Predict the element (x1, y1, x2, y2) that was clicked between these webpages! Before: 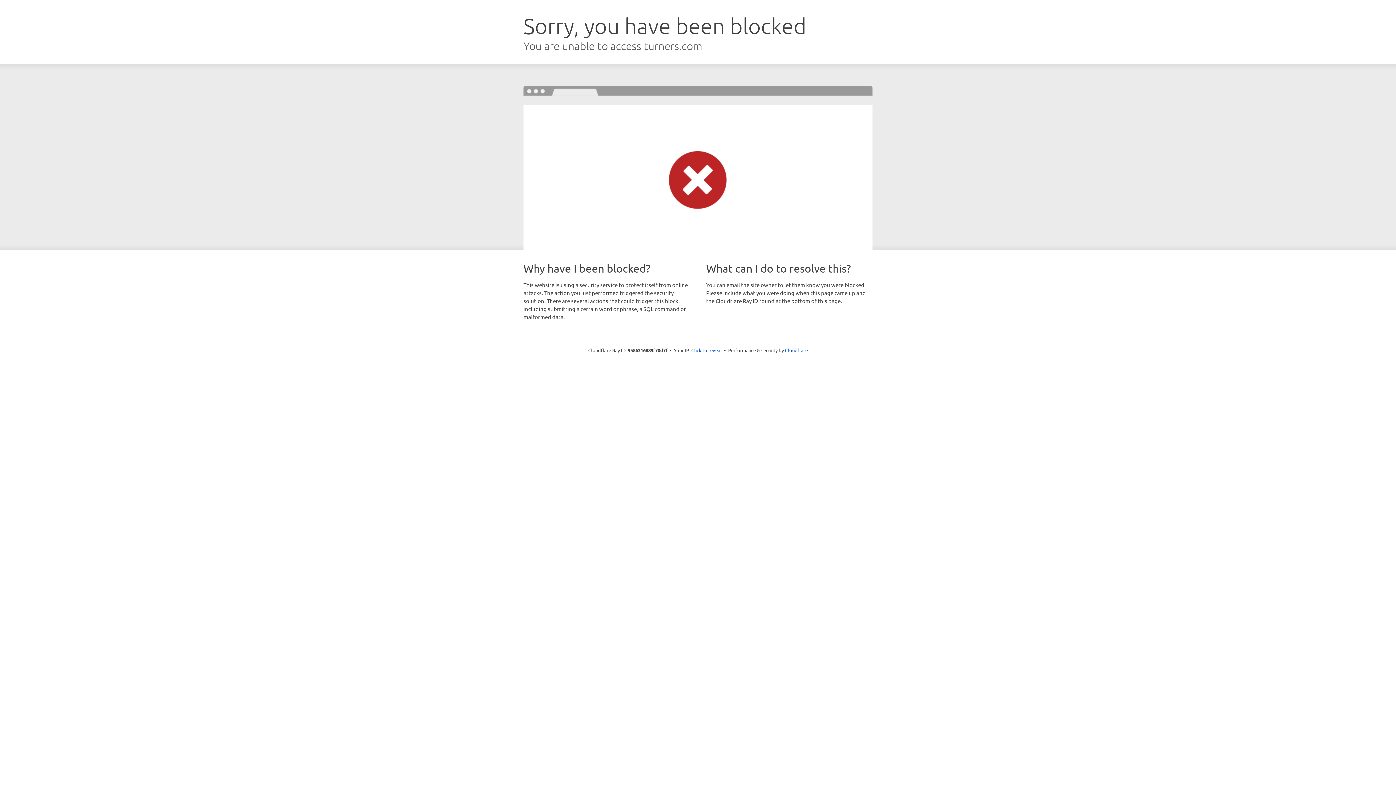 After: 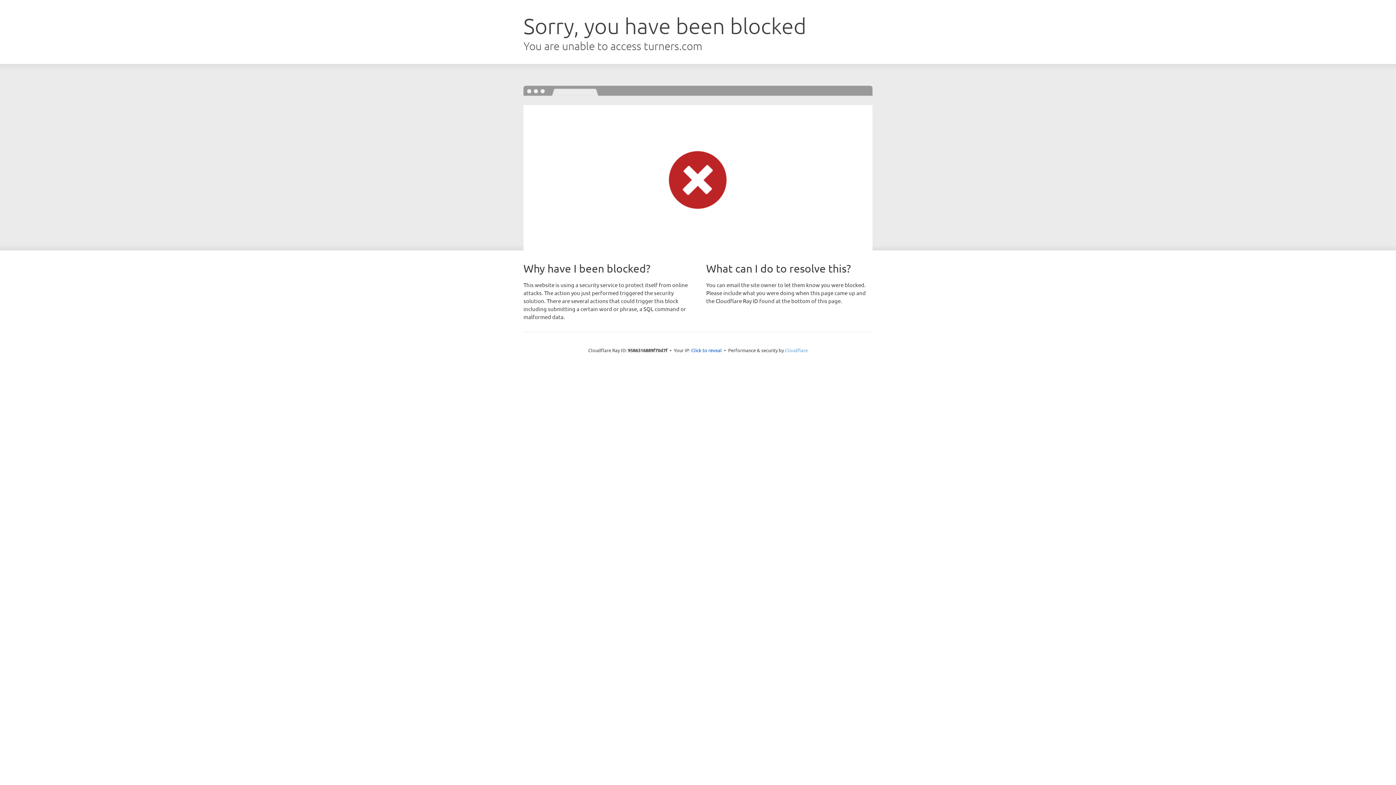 Action: bbox: (785, 347, 808, 353) label: Cloudflare